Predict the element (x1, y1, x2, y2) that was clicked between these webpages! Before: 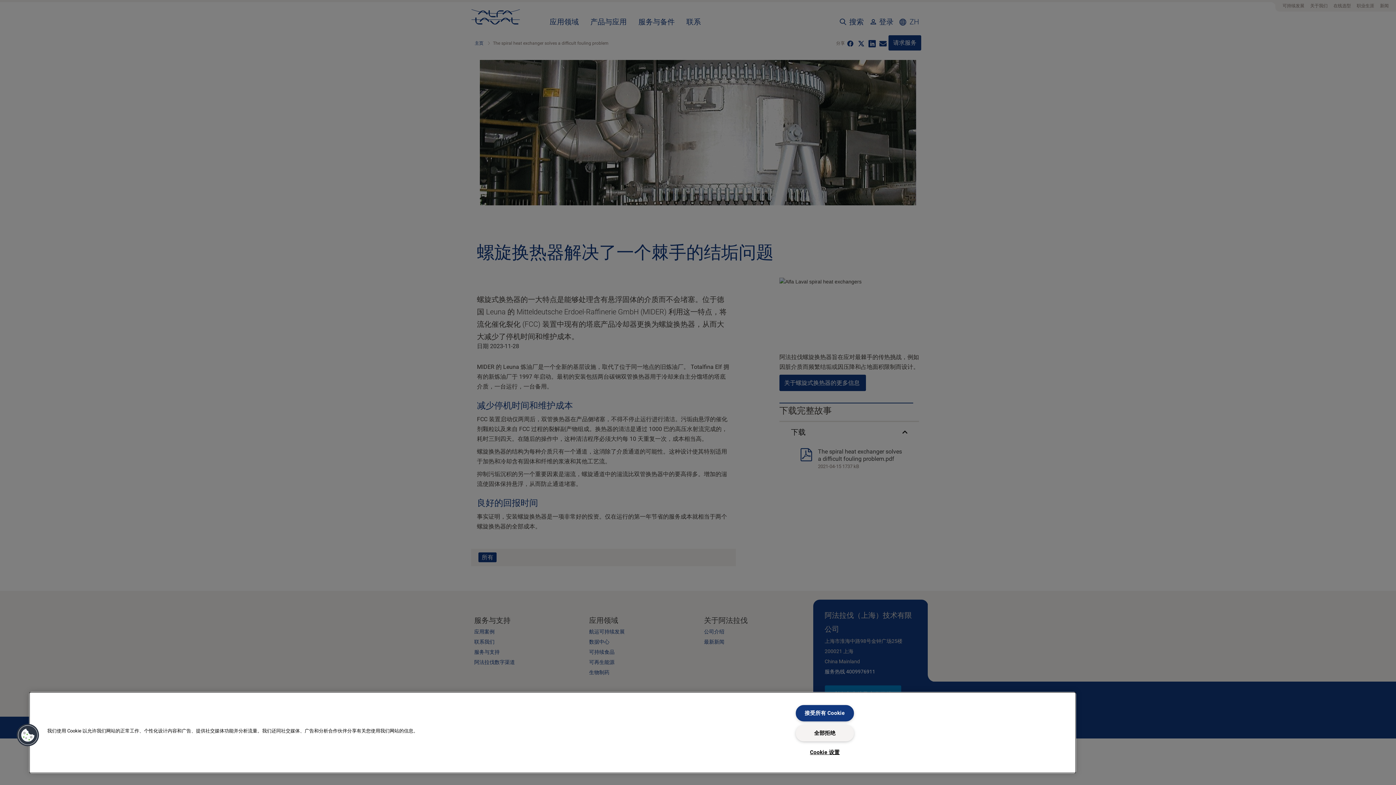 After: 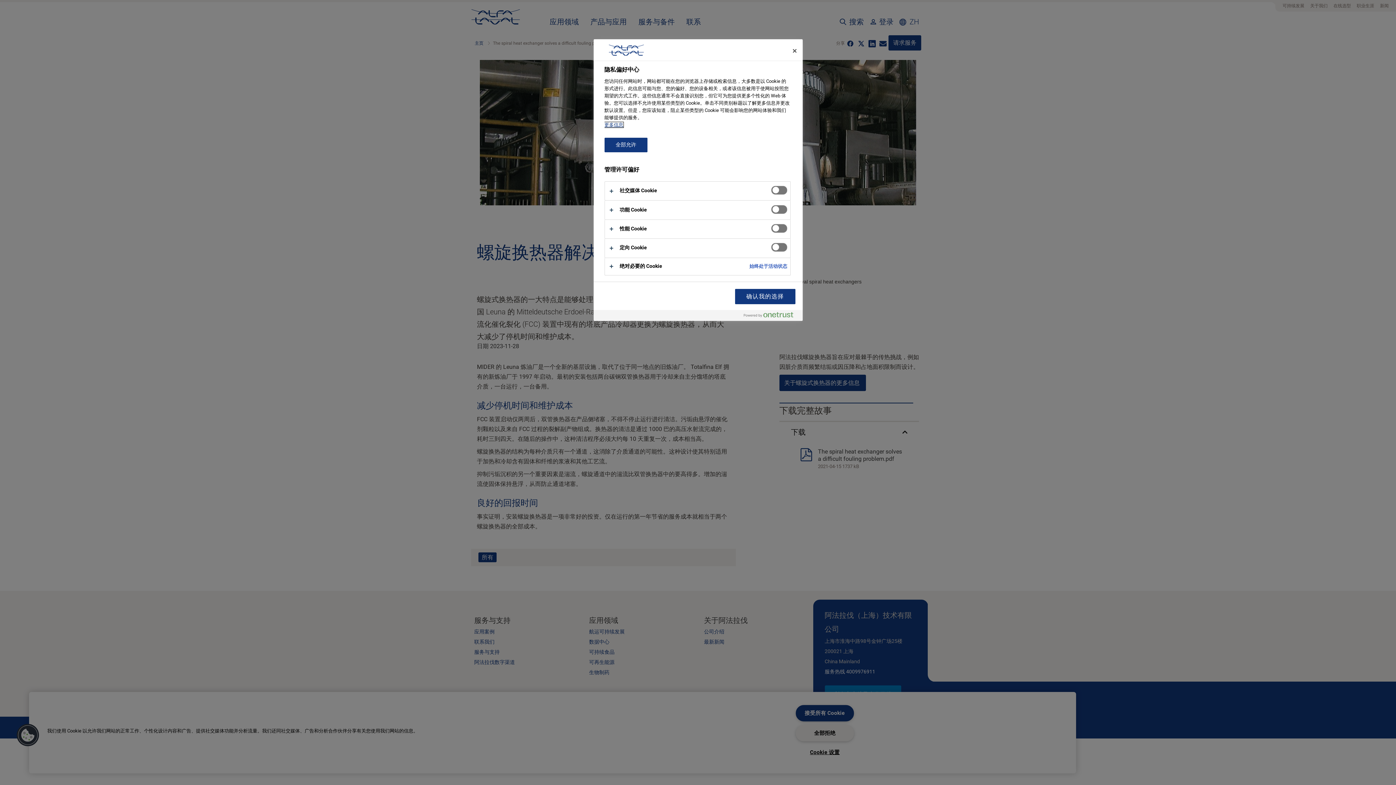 Action: bbox: (795, 745, 854, 760) label: Cookie 设置